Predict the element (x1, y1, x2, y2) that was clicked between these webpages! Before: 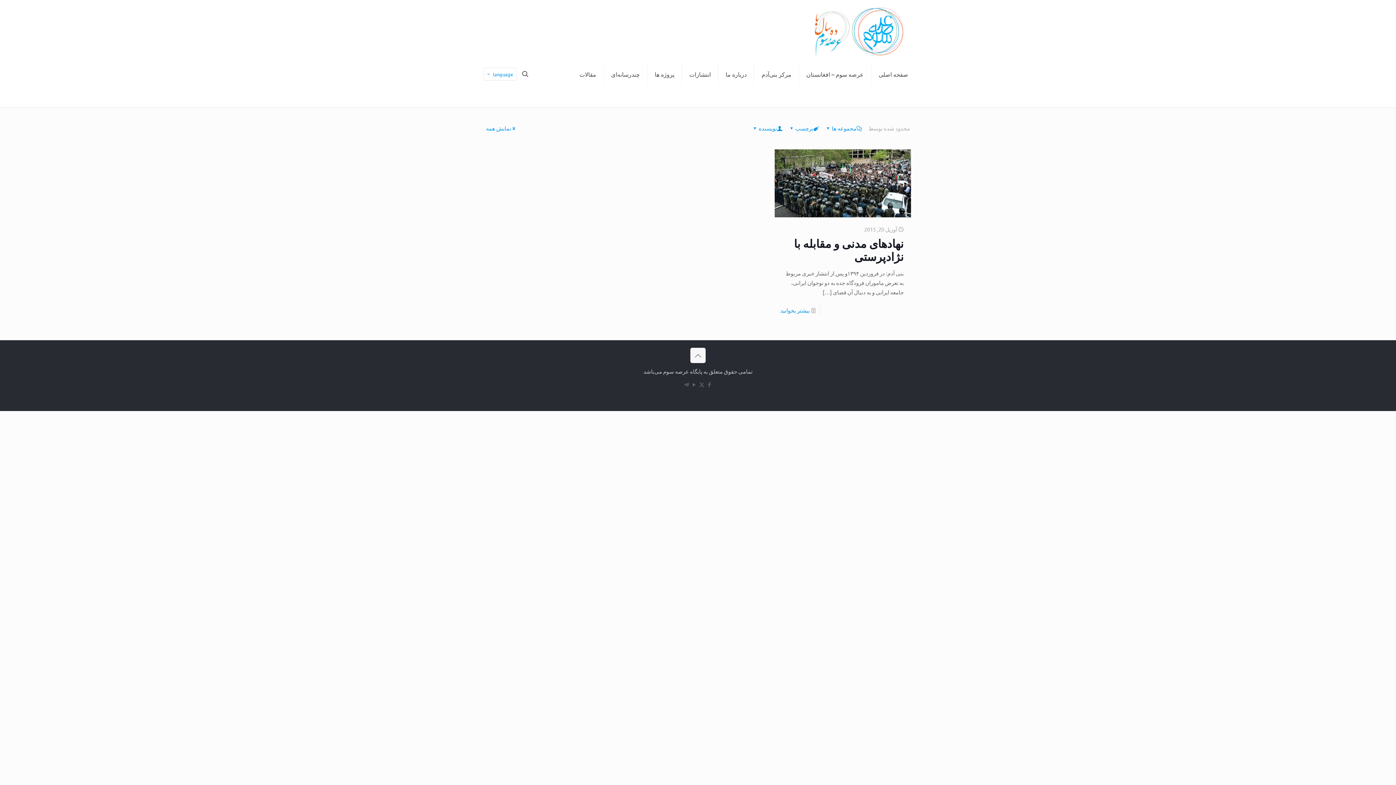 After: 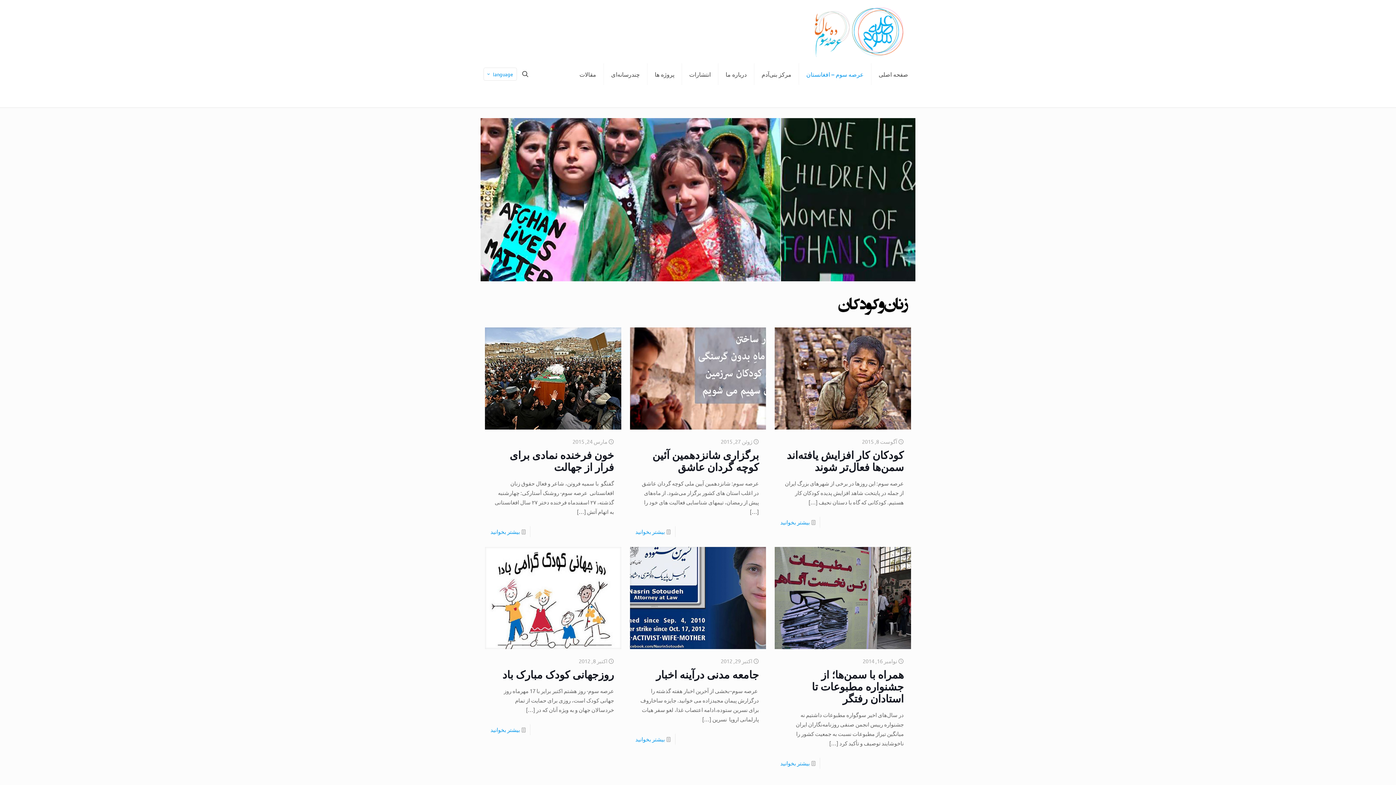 Action: bbox: (798, 63, 871, 85) label: عرصه سوم – افغانستان